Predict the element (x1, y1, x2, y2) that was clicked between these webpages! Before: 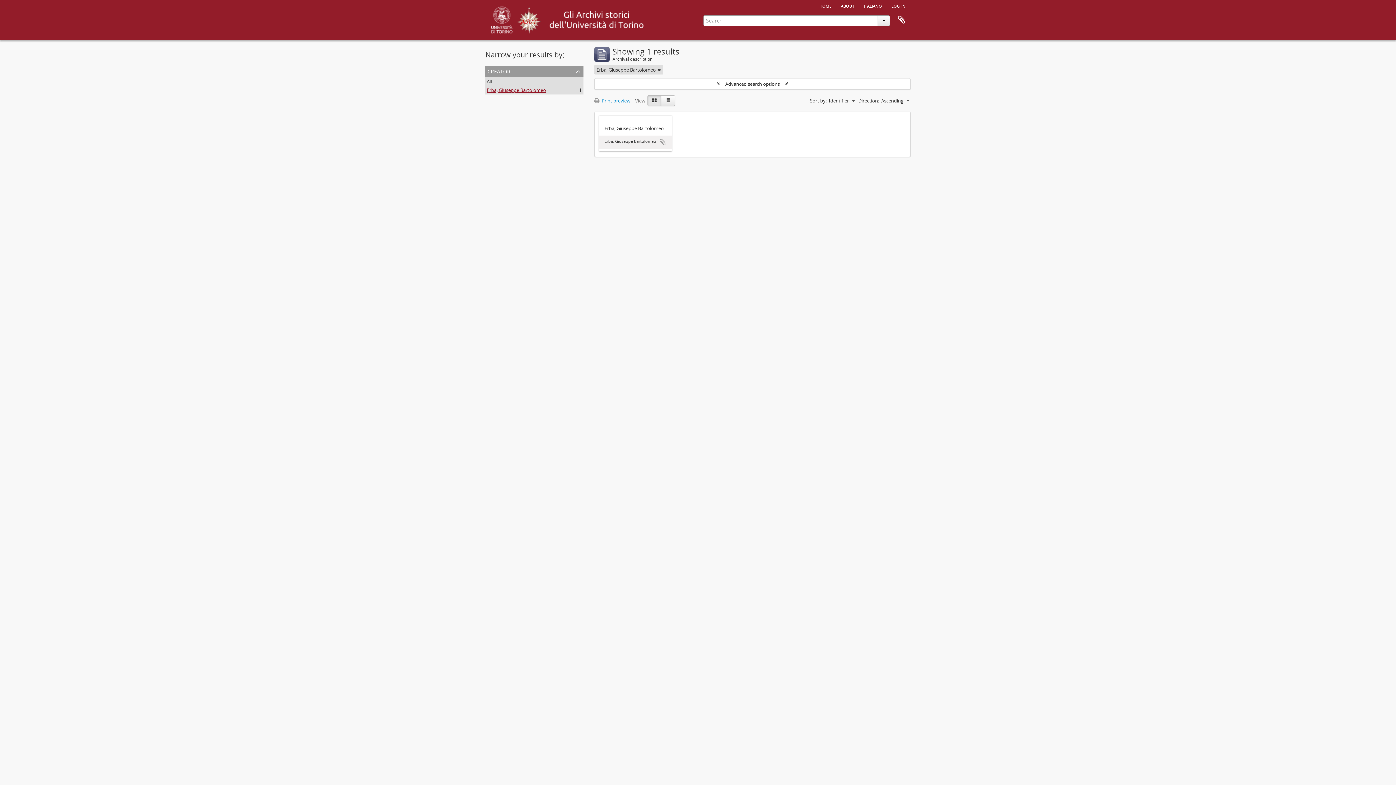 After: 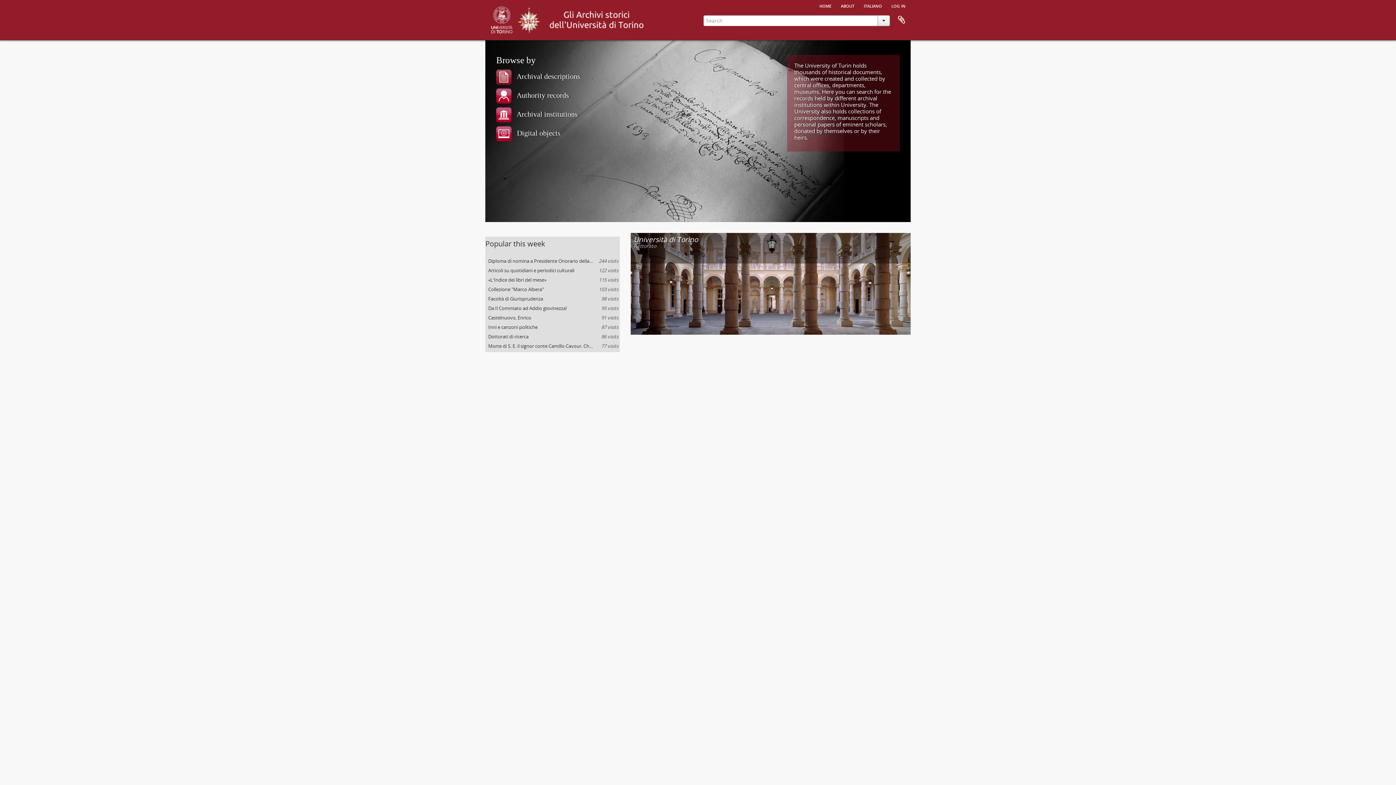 Action: bbox: (544, 13, 649, 24)